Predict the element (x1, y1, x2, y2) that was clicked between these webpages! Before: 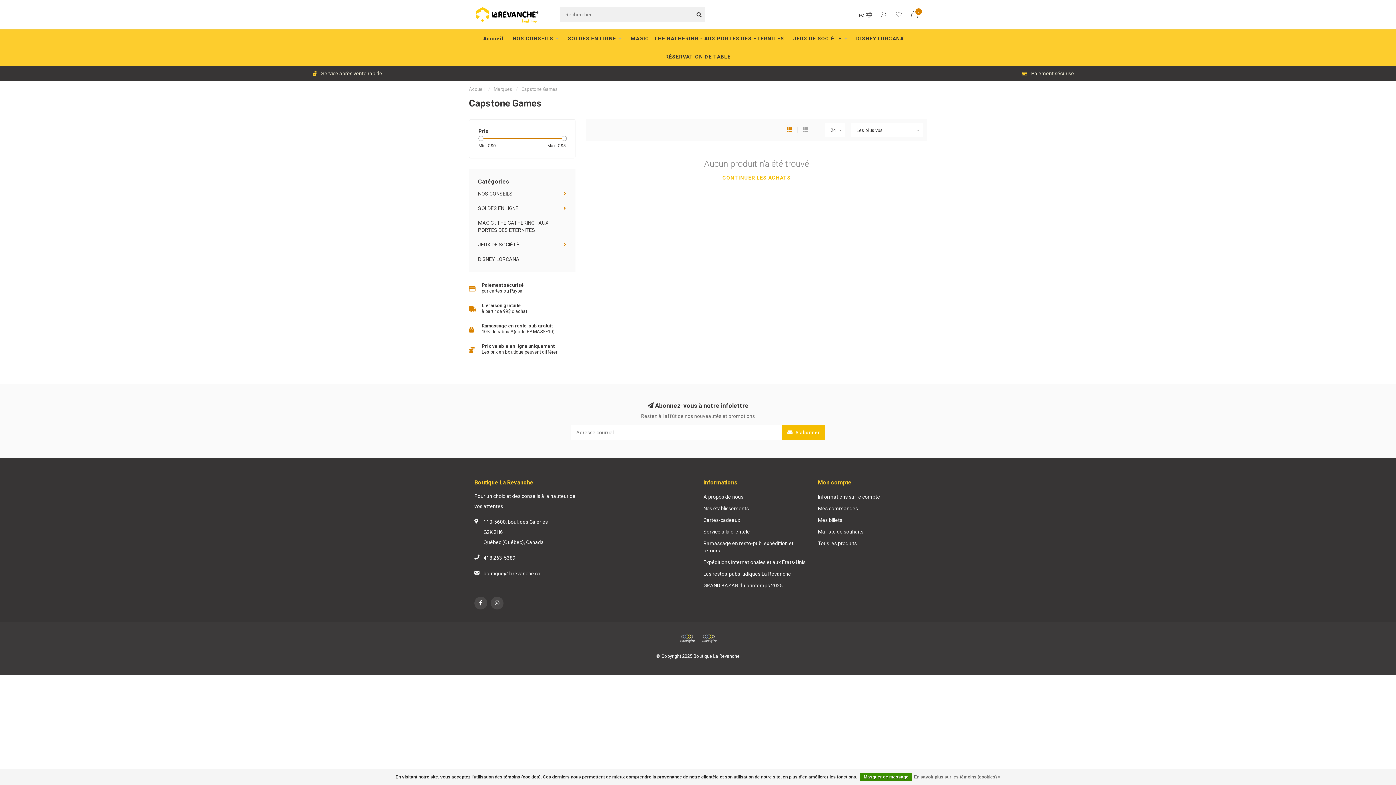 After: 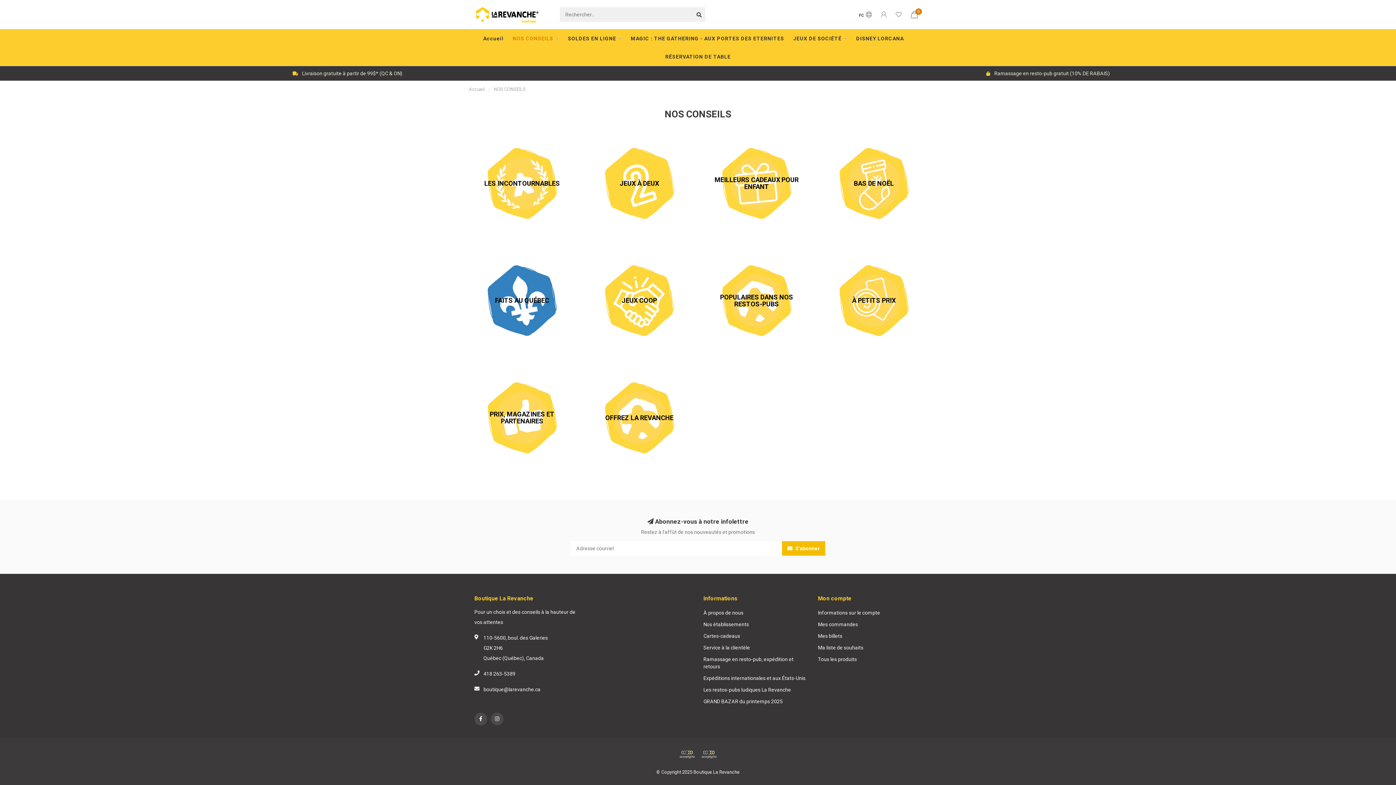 Action: label: NOS CONSEILS bbox: (512, 29, 558, 47)